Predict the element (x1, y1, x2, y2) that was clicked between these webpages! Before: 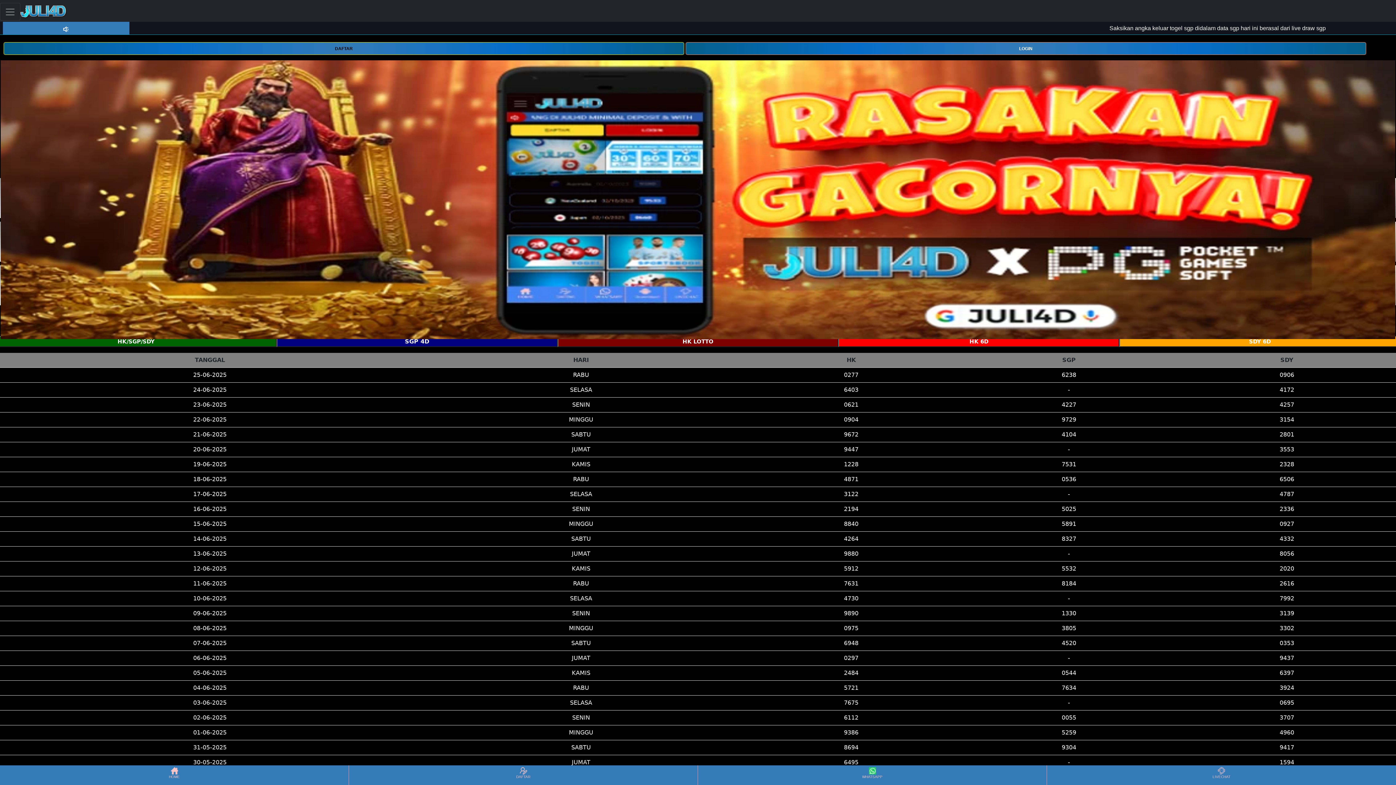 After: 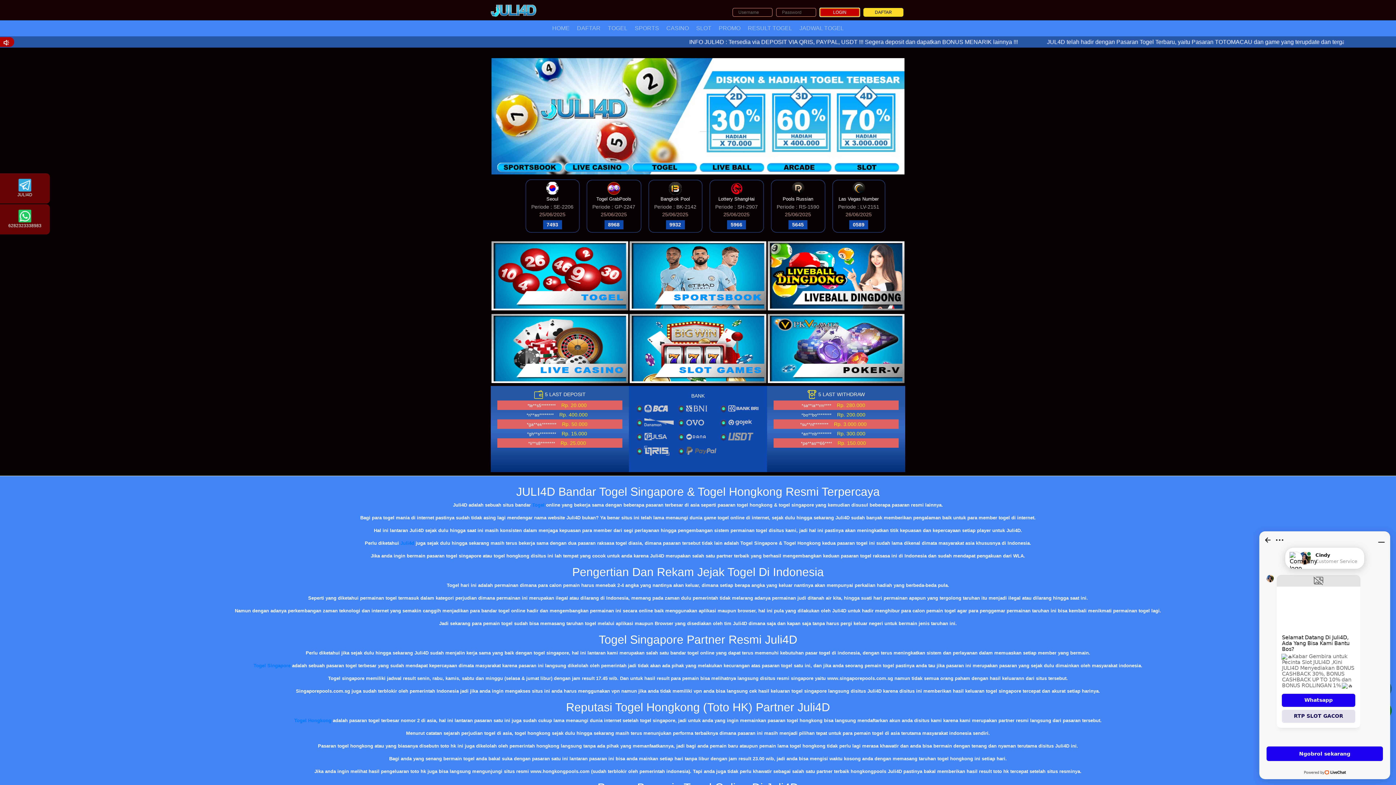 Action: bbox: (0, 766, 348, 784) label: HOME